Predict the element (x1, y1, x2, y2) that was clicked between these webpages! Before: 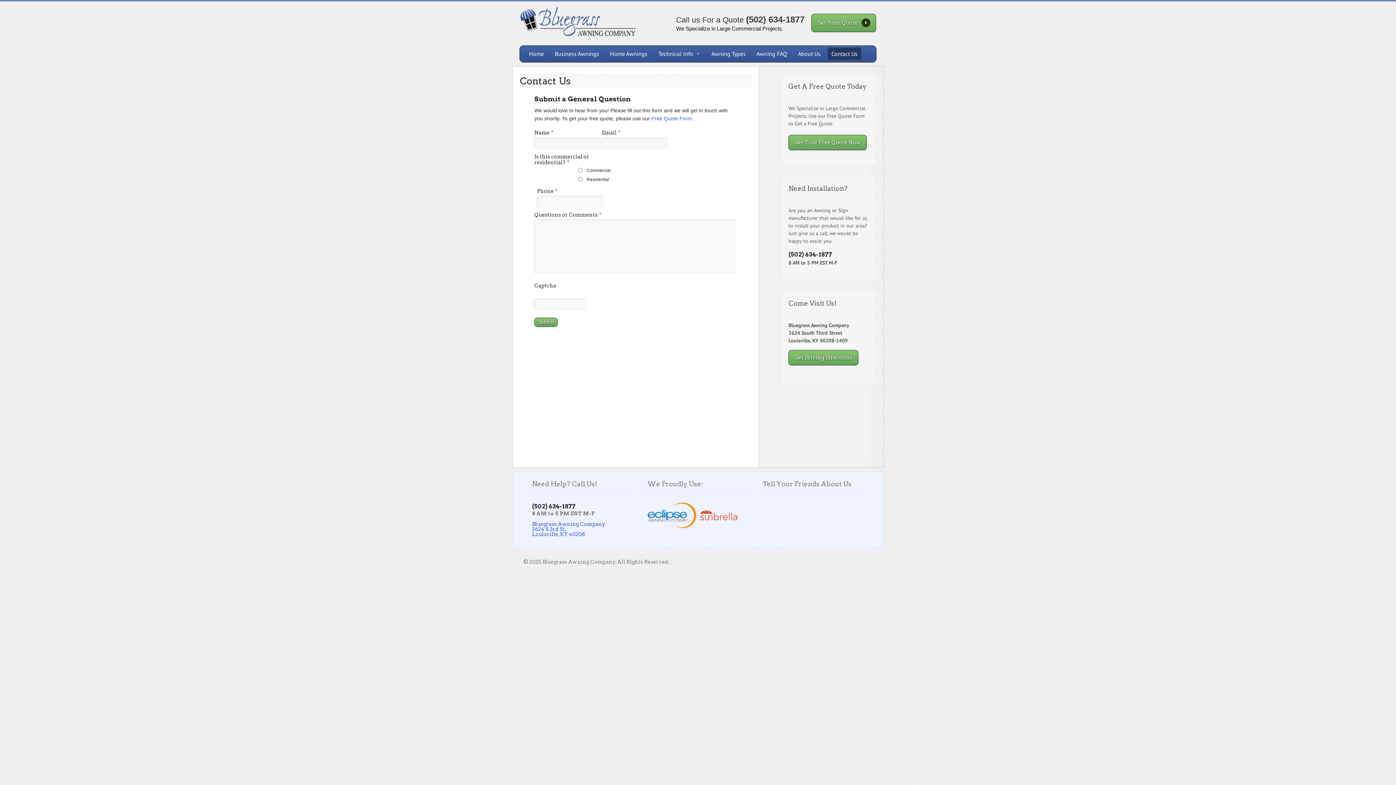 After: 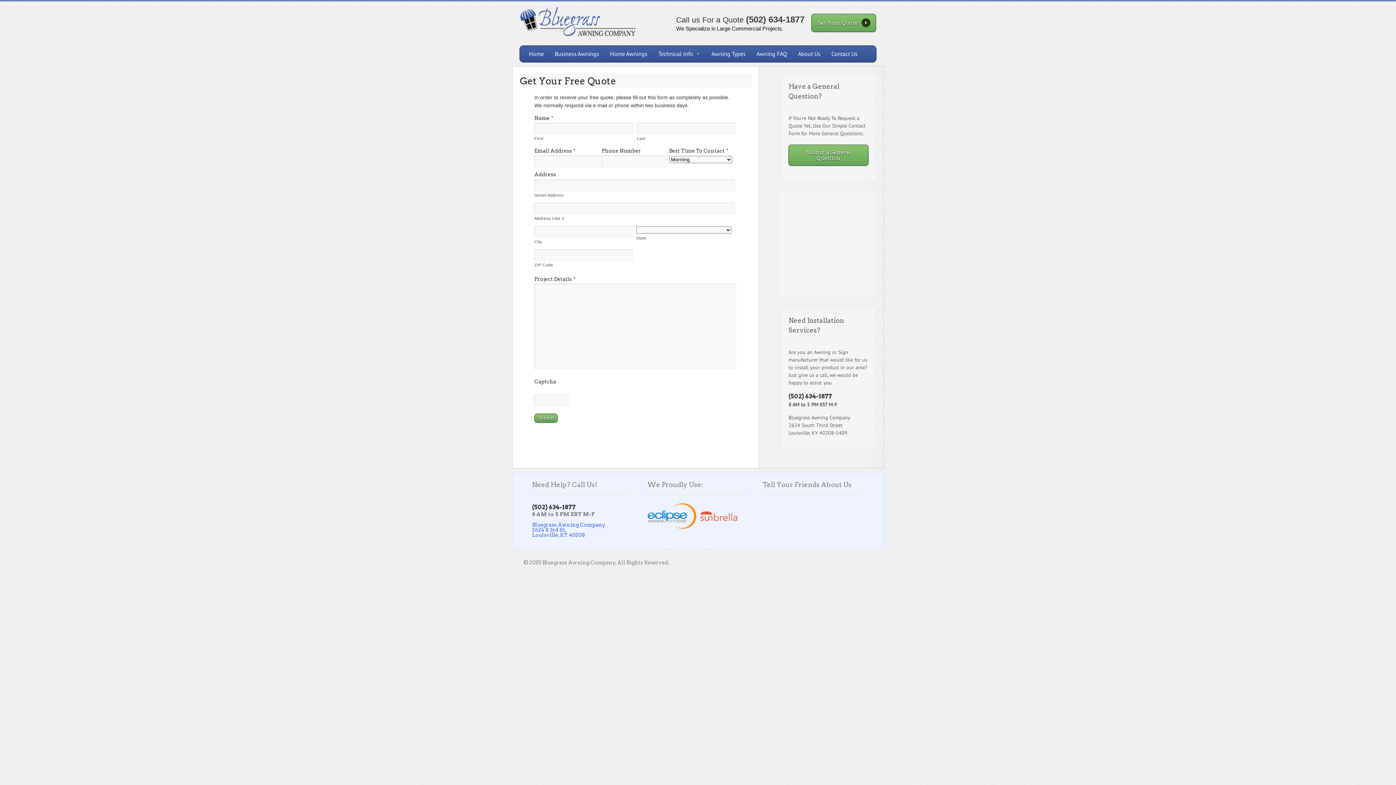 Action: label: Free Quote Form bbox: (651, 115, 692, 121)